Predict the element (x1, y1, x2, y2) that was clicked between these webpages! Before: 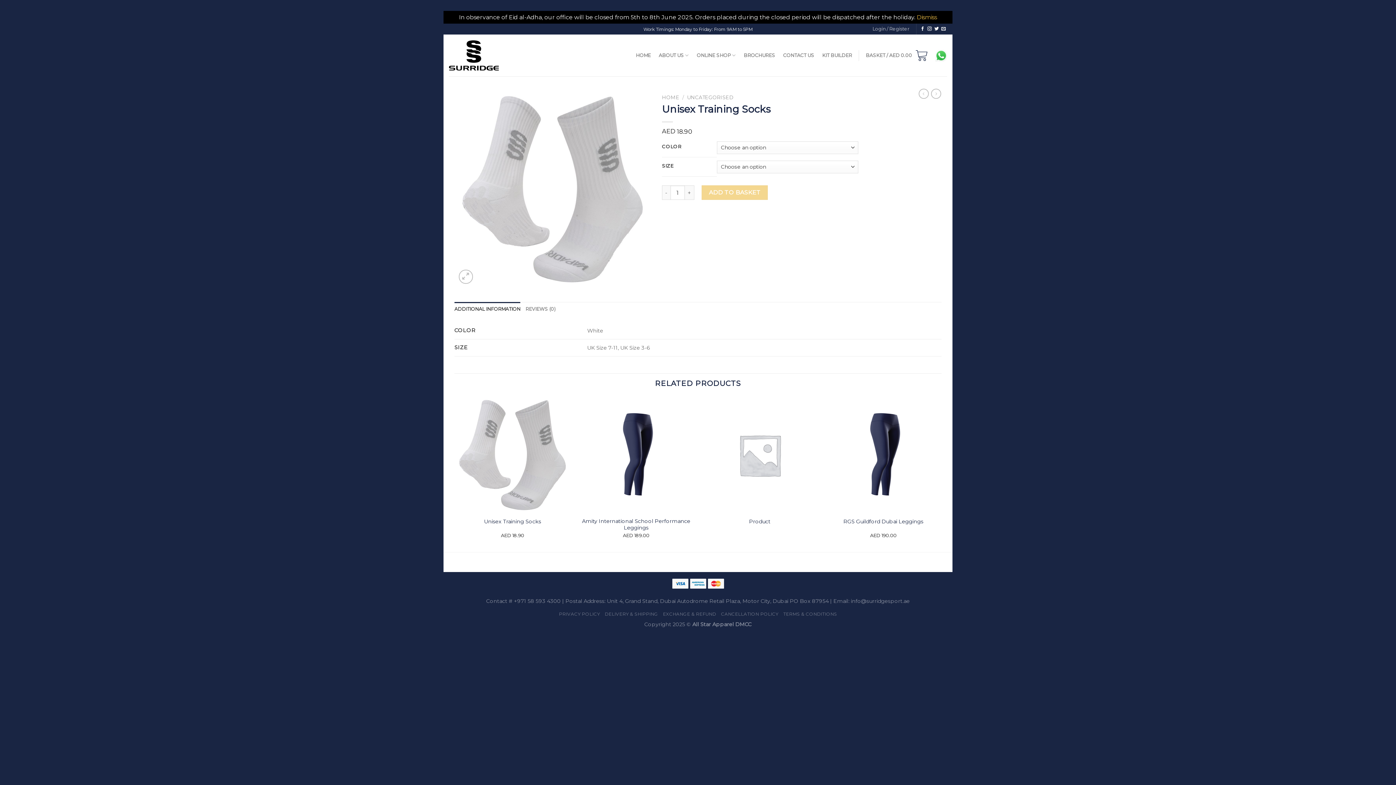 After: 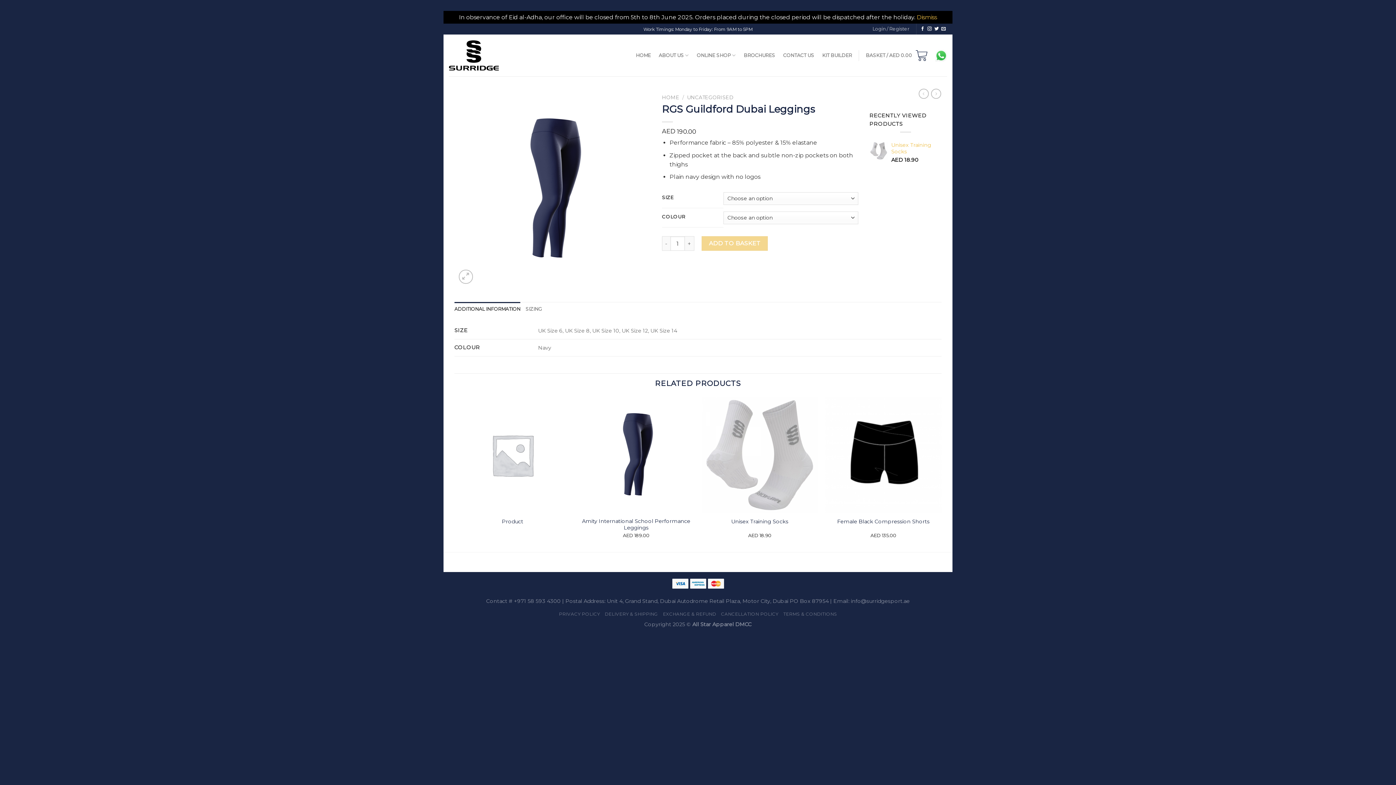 Action: bbox: (843, 518, 923, 524) label: RGS Guildford Dubai Leggings